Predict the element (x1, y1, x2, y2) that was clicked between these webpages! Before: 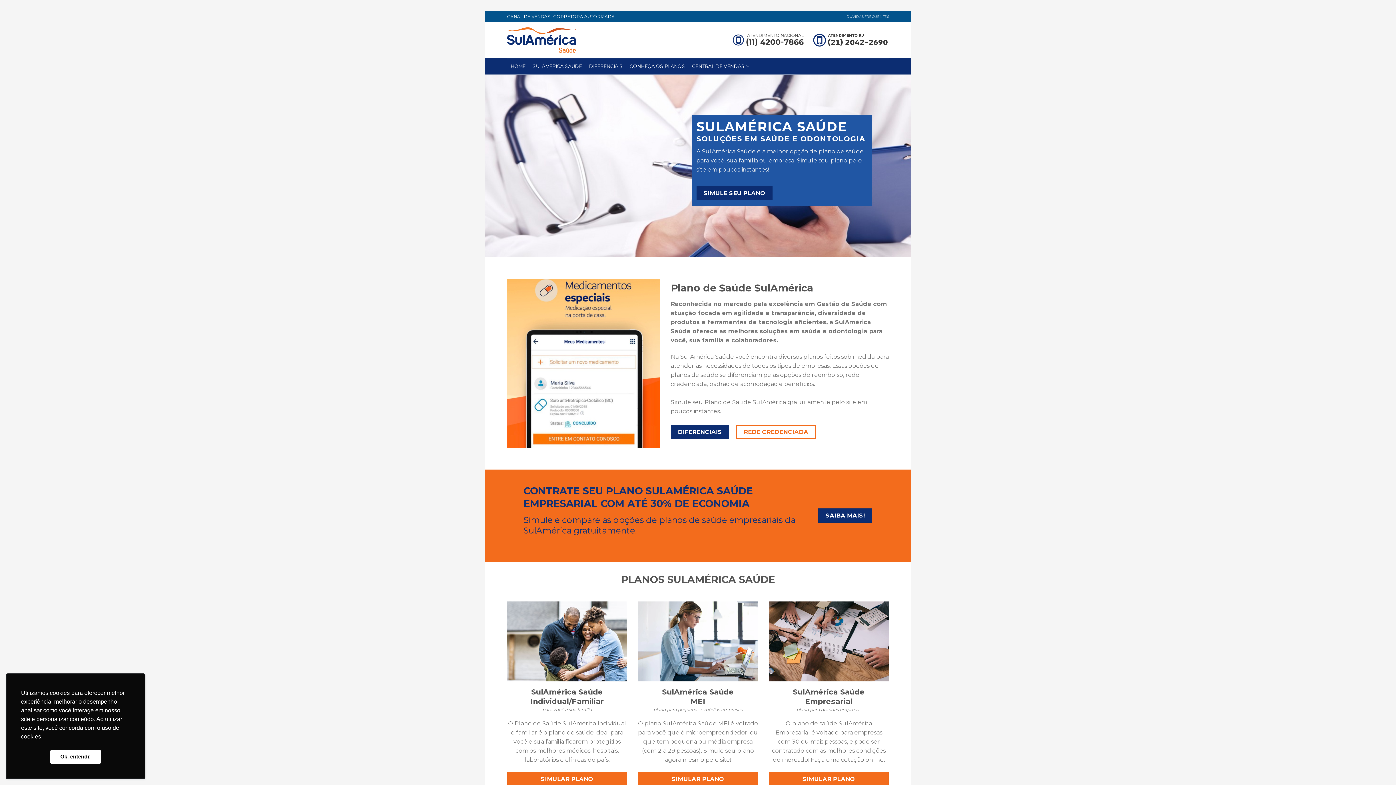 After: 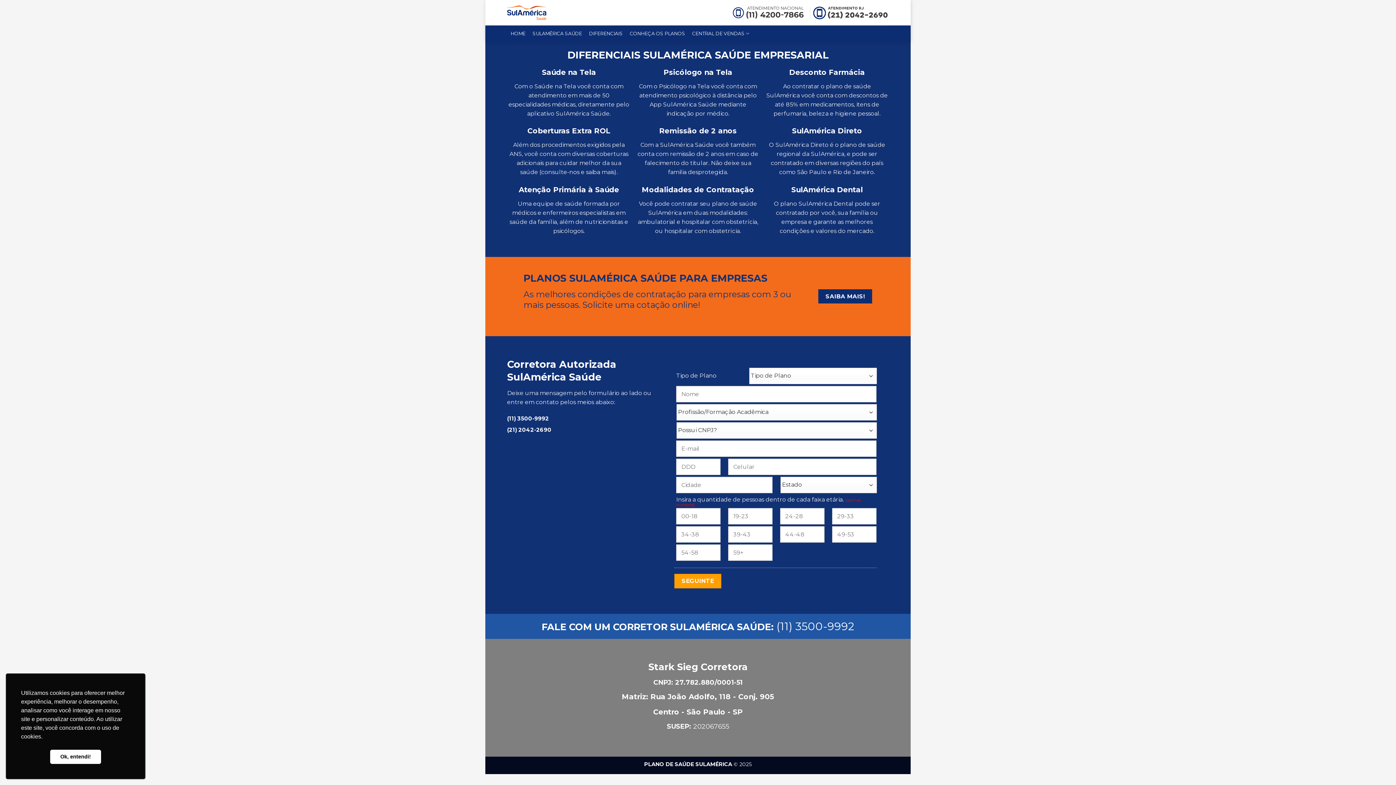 Action: label: SIMULAR PLANO bbox: (769, 772, 889, 786)